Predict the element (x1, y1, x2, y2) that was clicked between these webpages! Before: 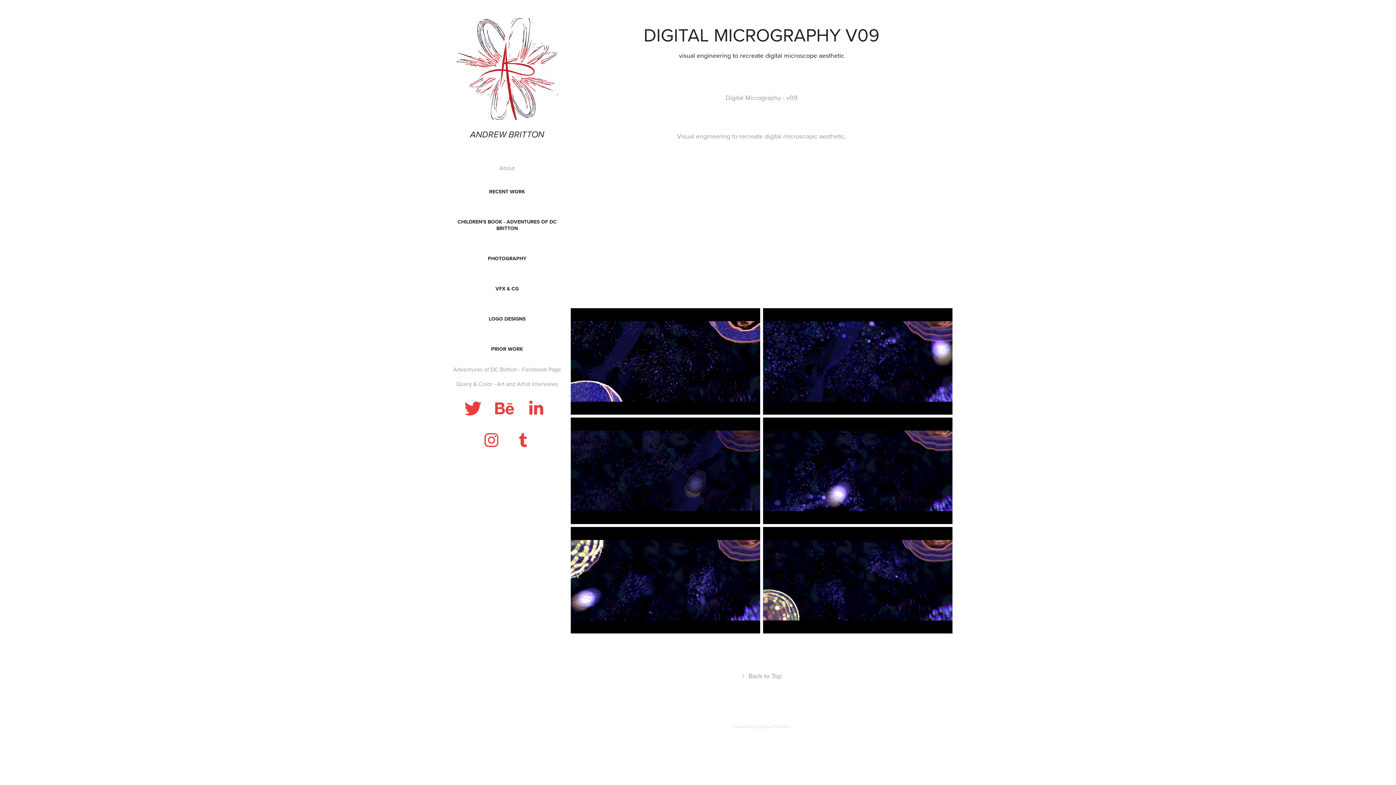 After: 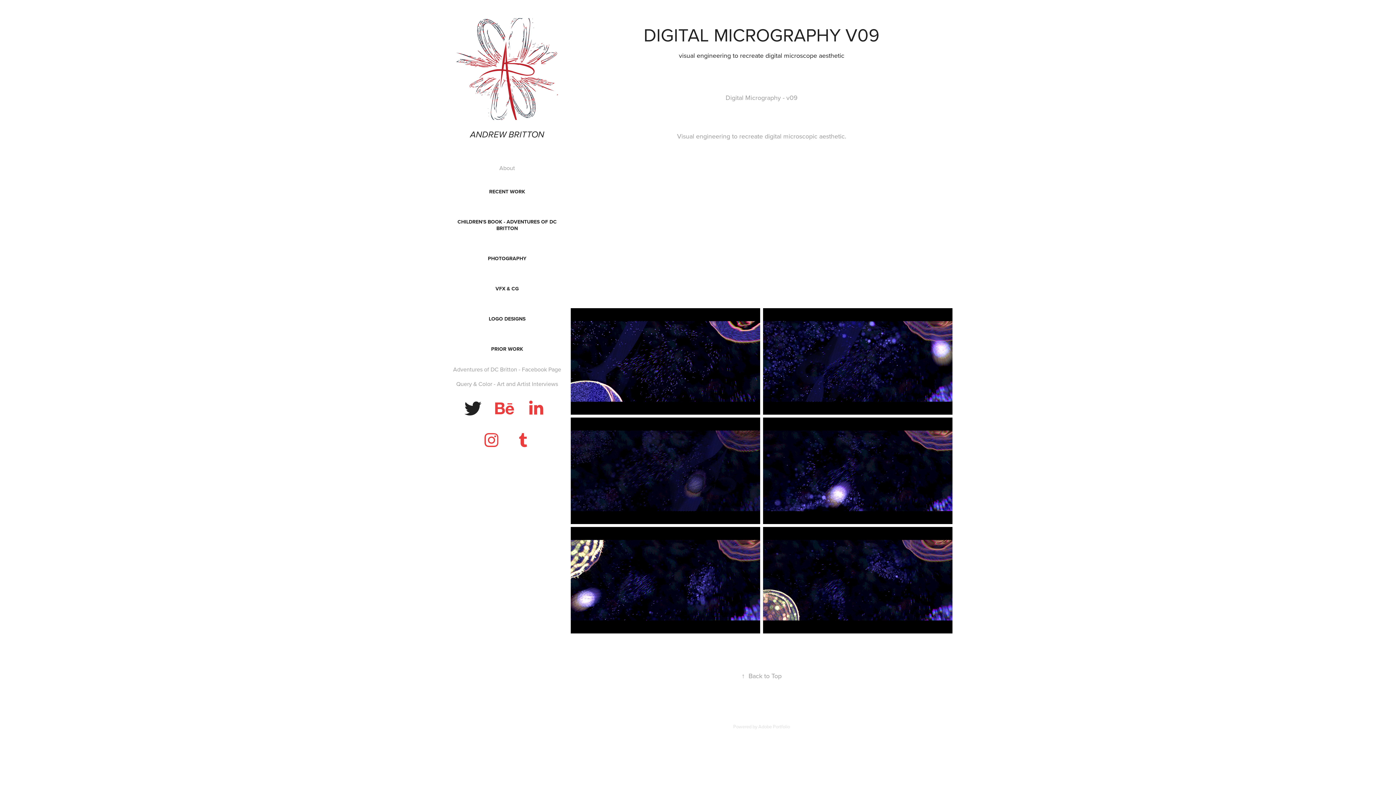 Action: bbox: (459, 395, 486, 421)